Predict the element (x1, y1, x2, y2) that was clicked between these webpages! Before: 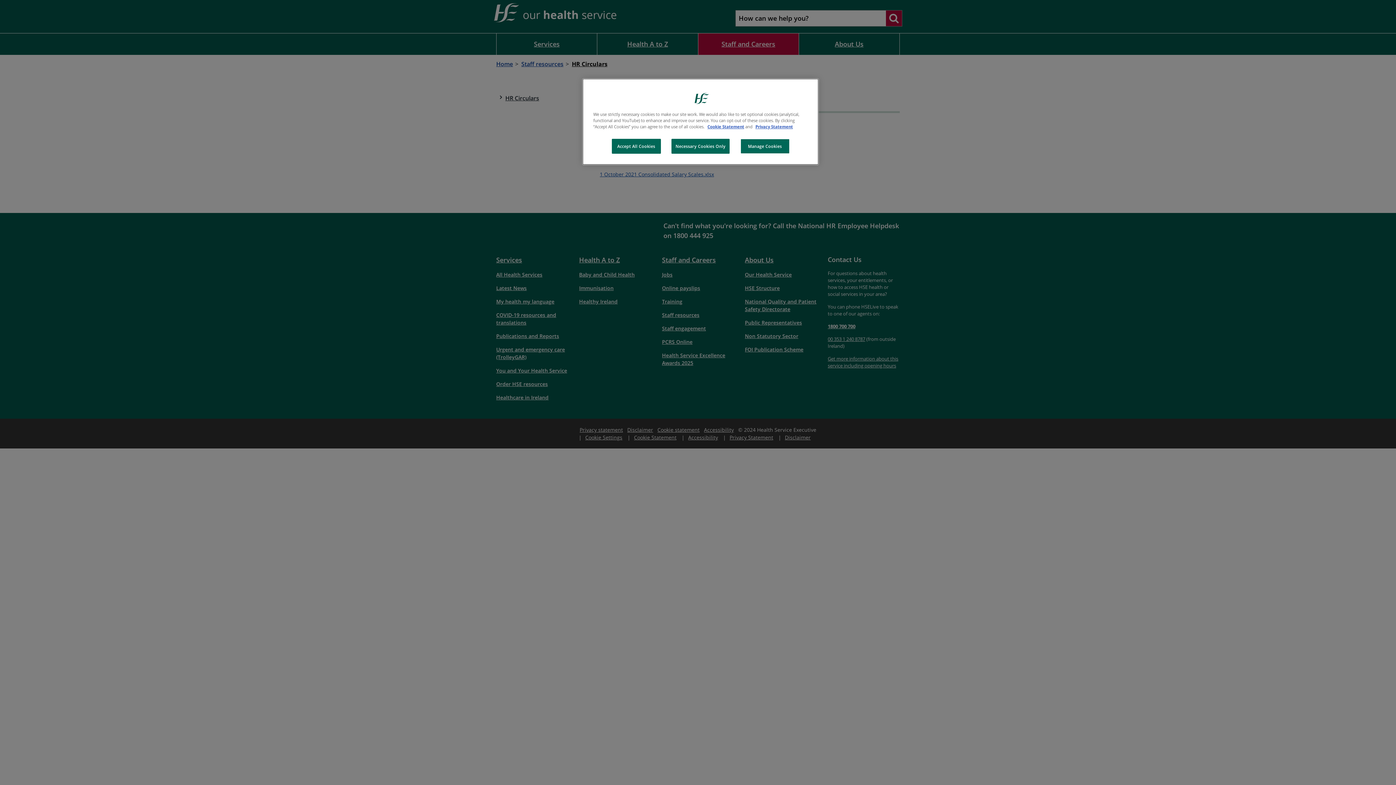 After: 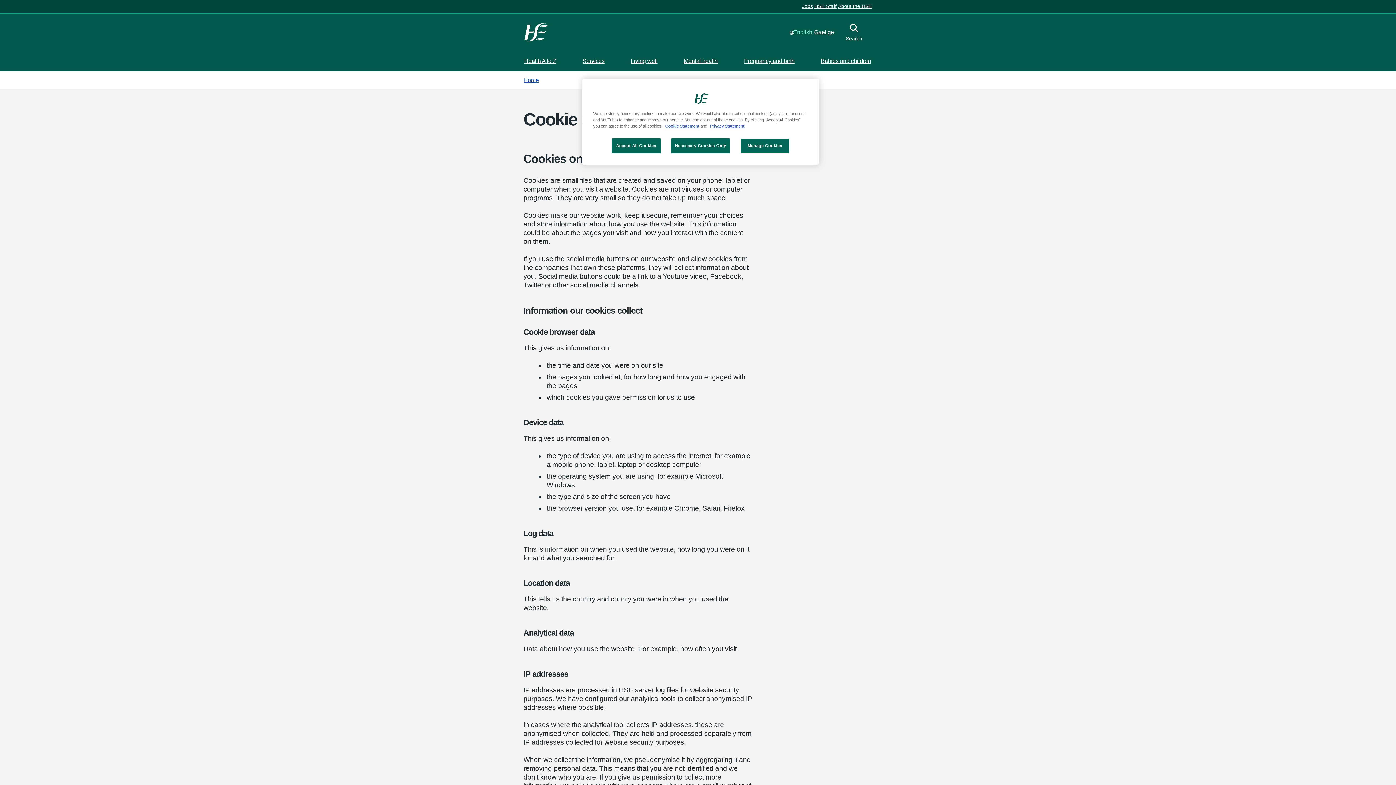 Action: bbox: (707, 124, 744, 129) label: Cookie Statement